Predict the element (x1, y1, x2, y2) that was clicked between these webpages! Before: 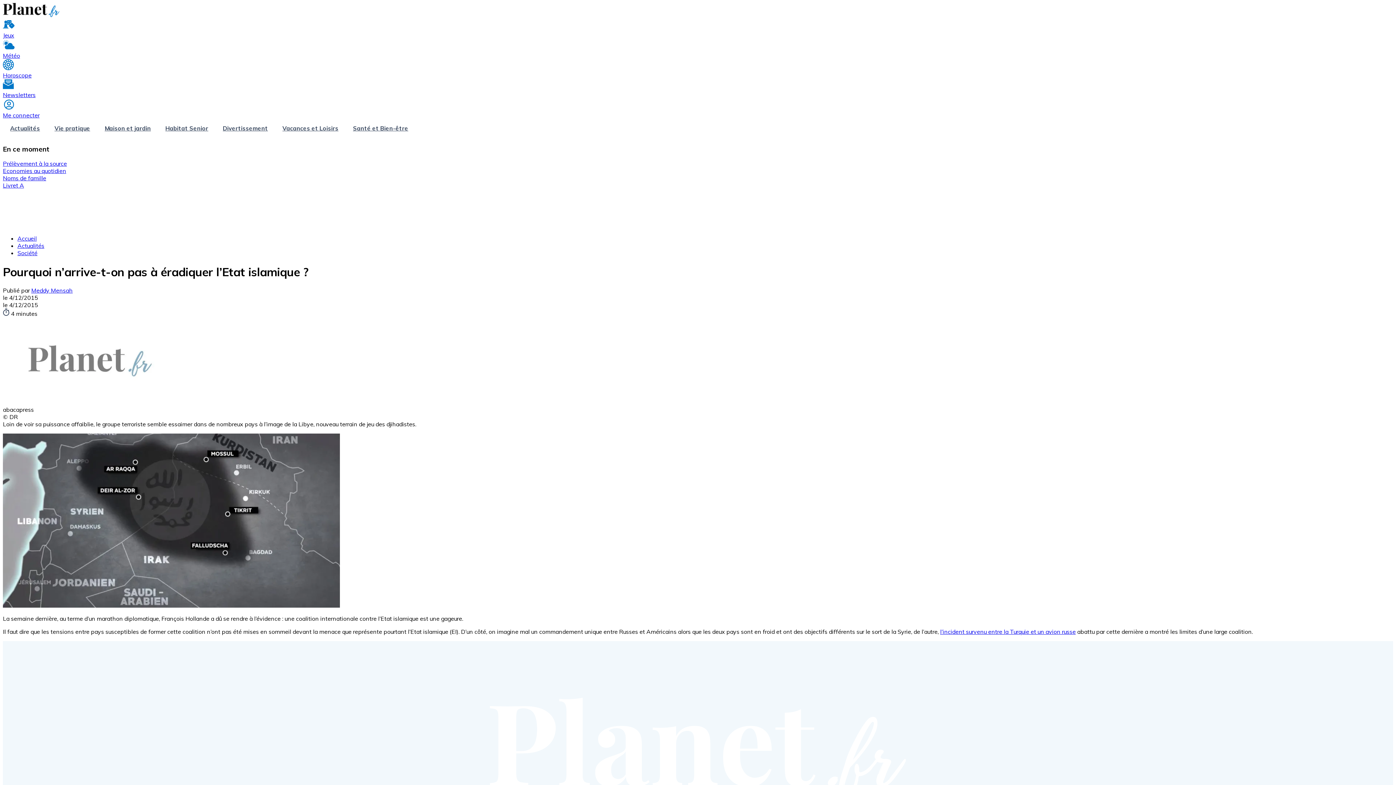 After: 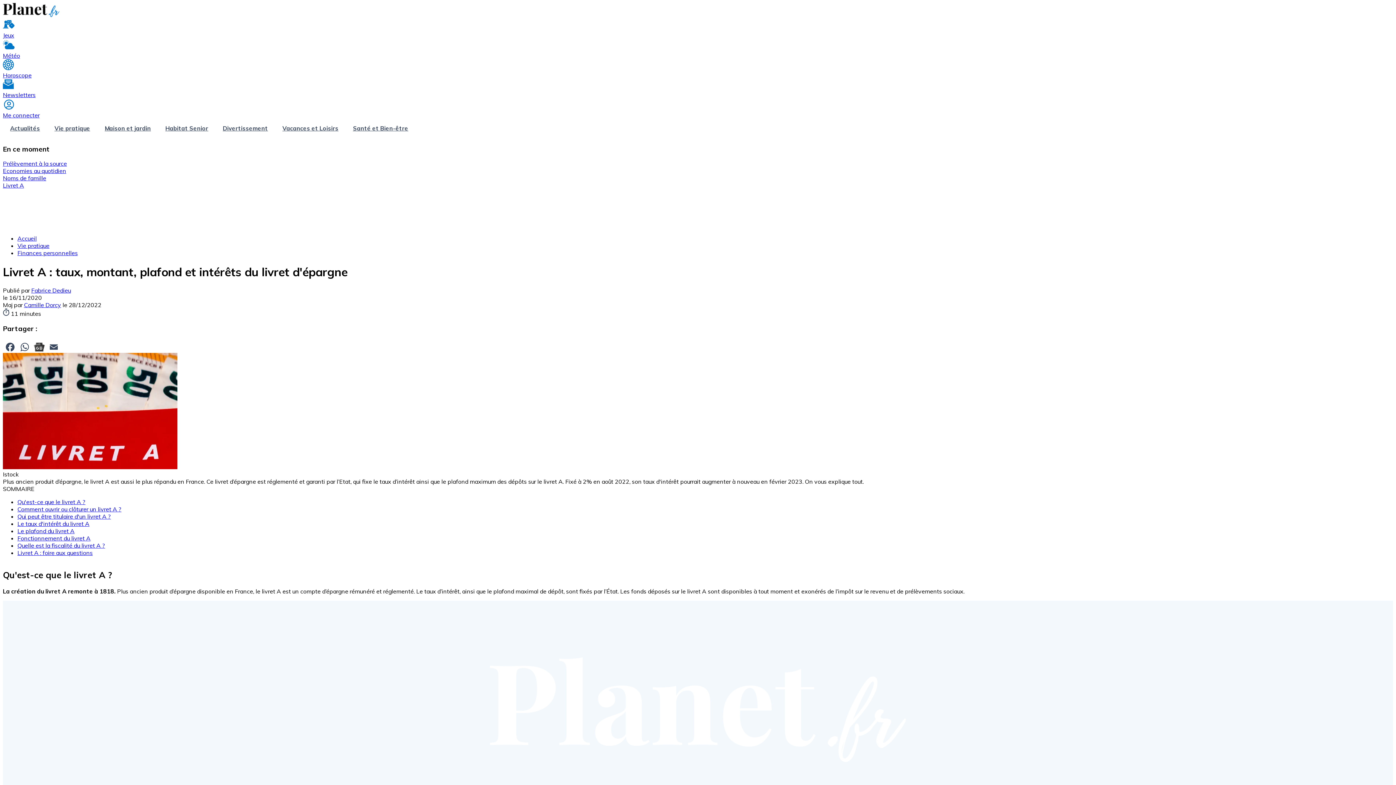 Action: bbox: (2, 181, 24, 189) label: Livret A